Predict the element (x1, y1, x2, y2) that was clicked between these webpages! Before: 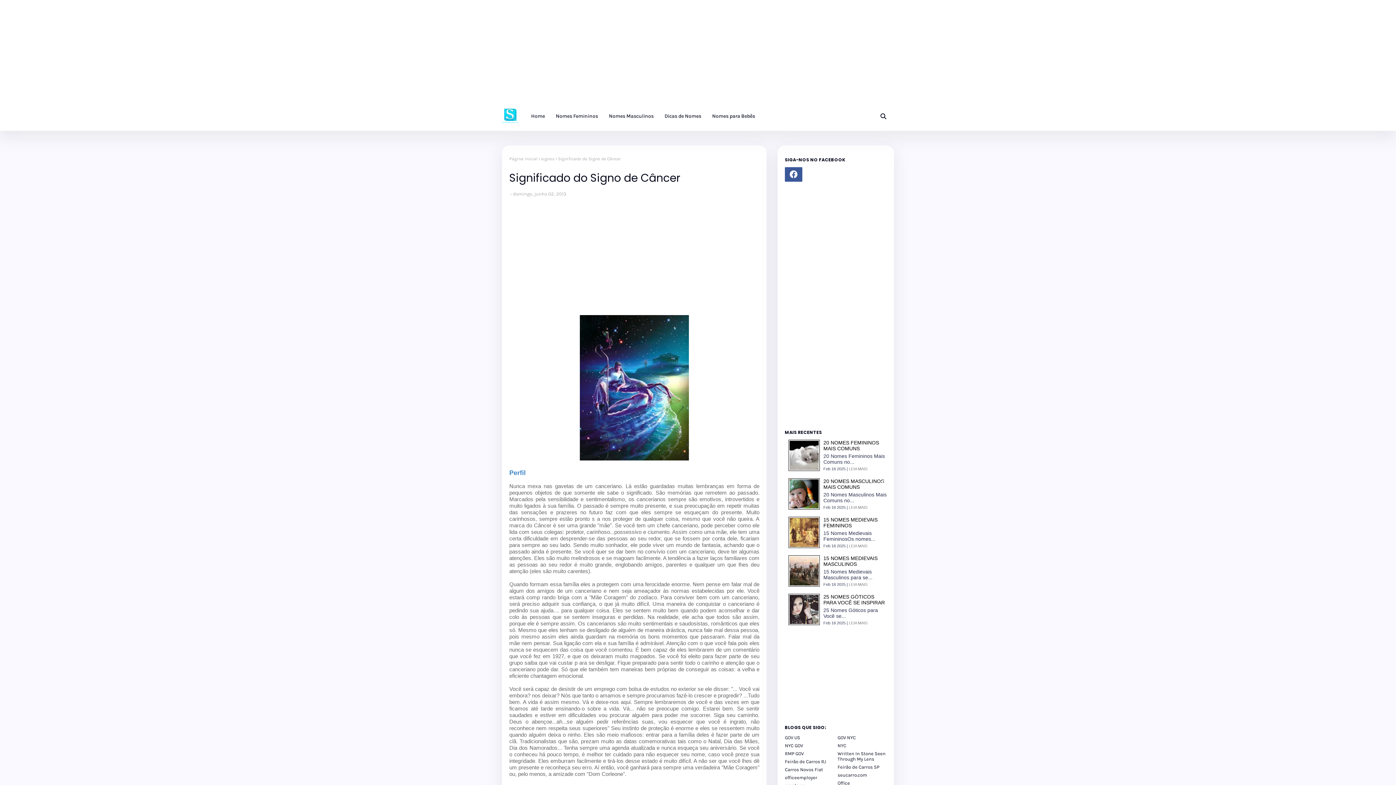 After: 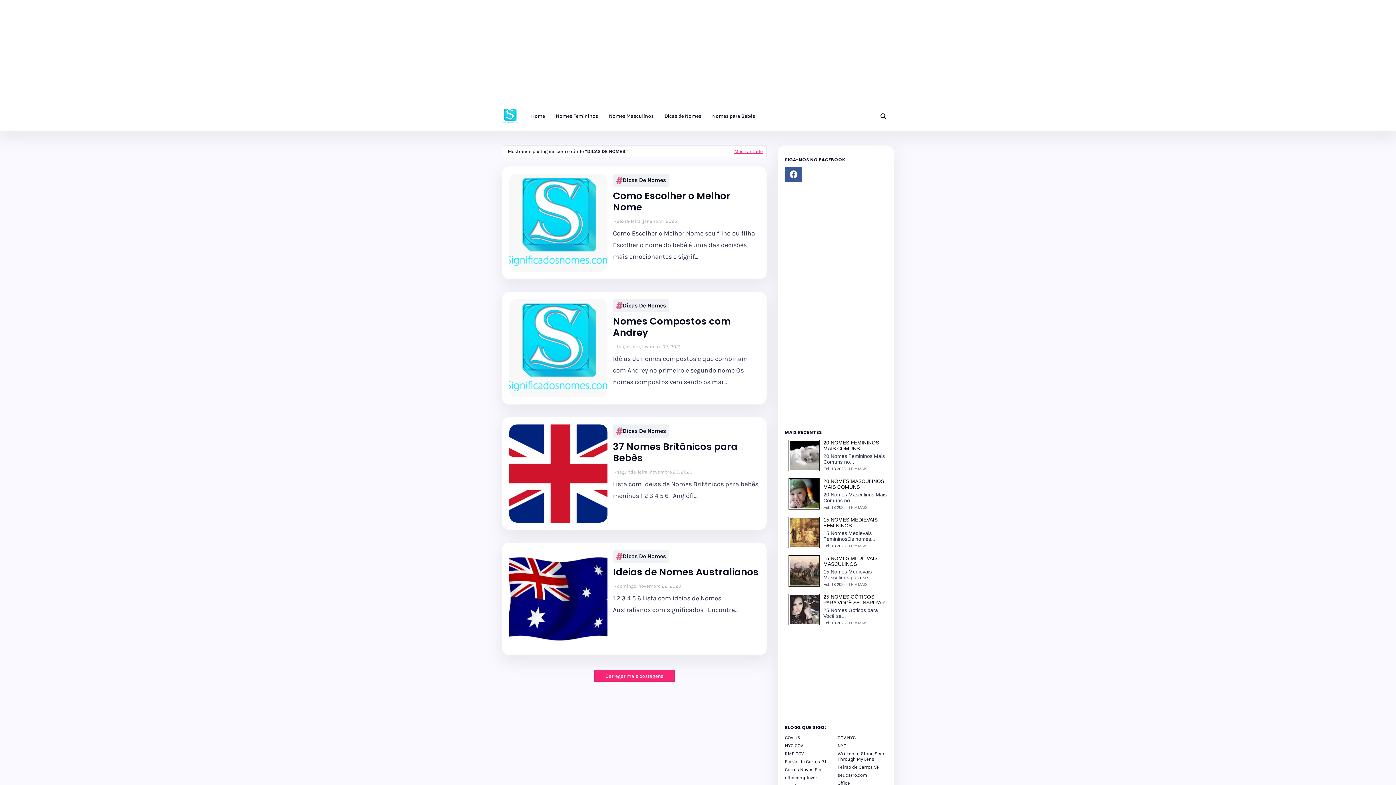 Action: bbox: (659, 101, 706, 130) label: Dicas de Nomes